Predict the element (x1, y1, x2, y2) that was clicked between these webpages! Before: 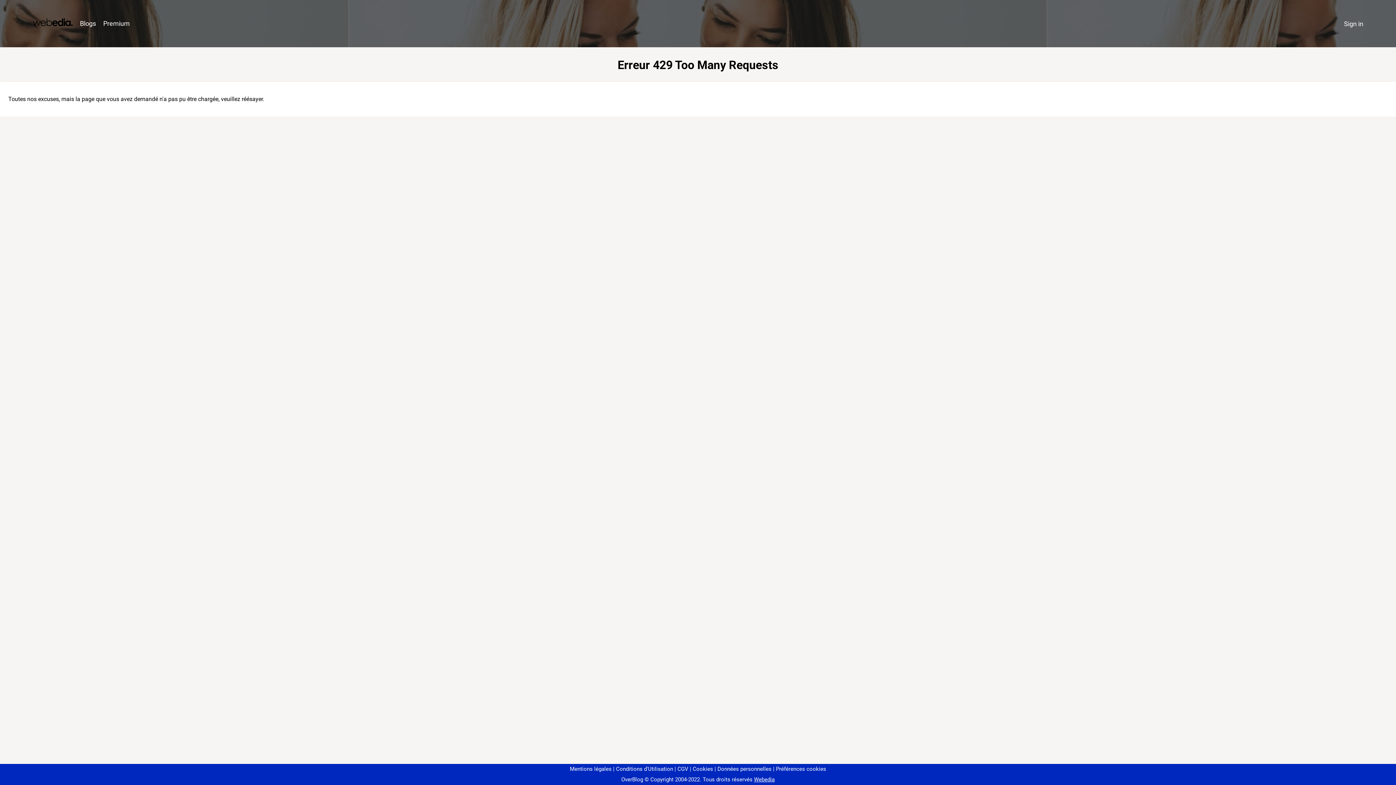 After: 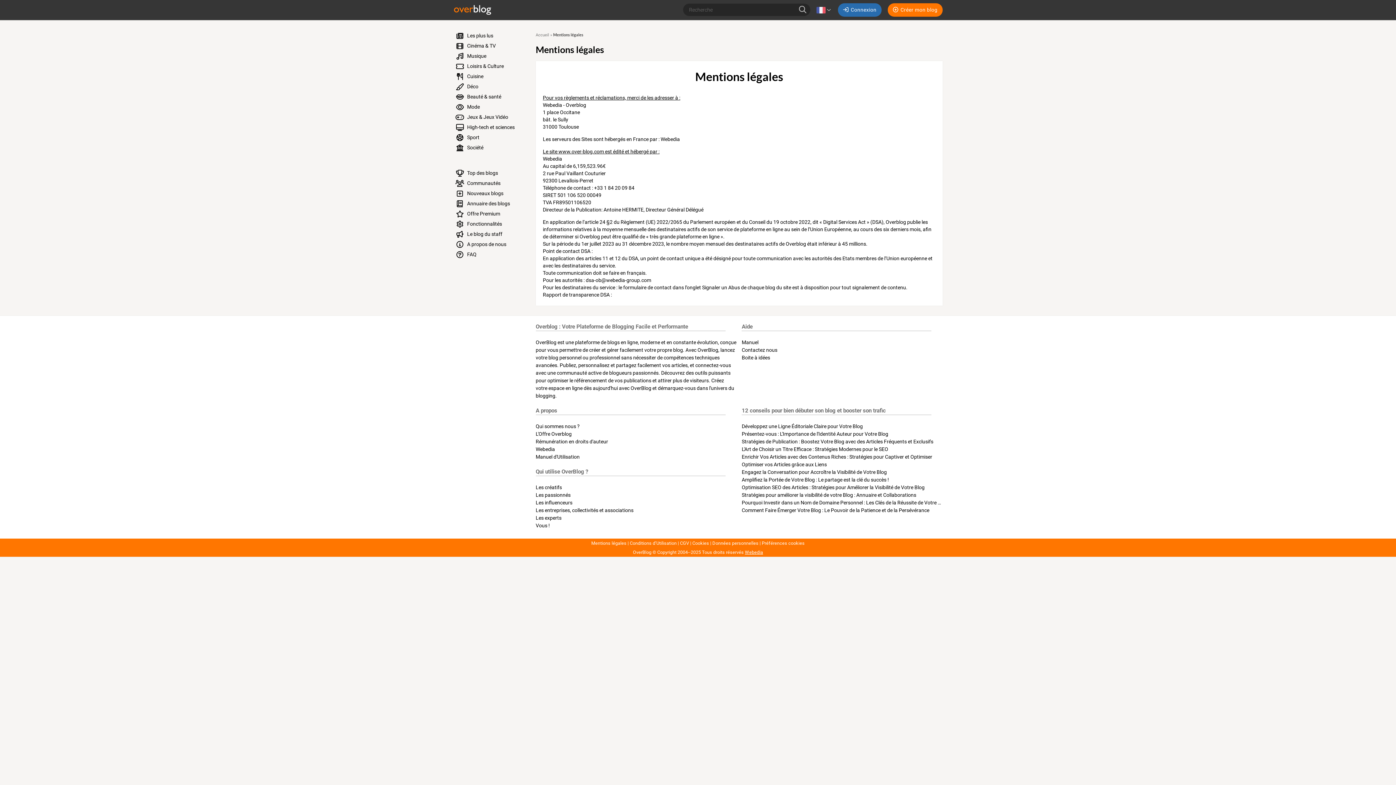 Action: bbox: (570, 766, 611, 772) label: Mentions légales